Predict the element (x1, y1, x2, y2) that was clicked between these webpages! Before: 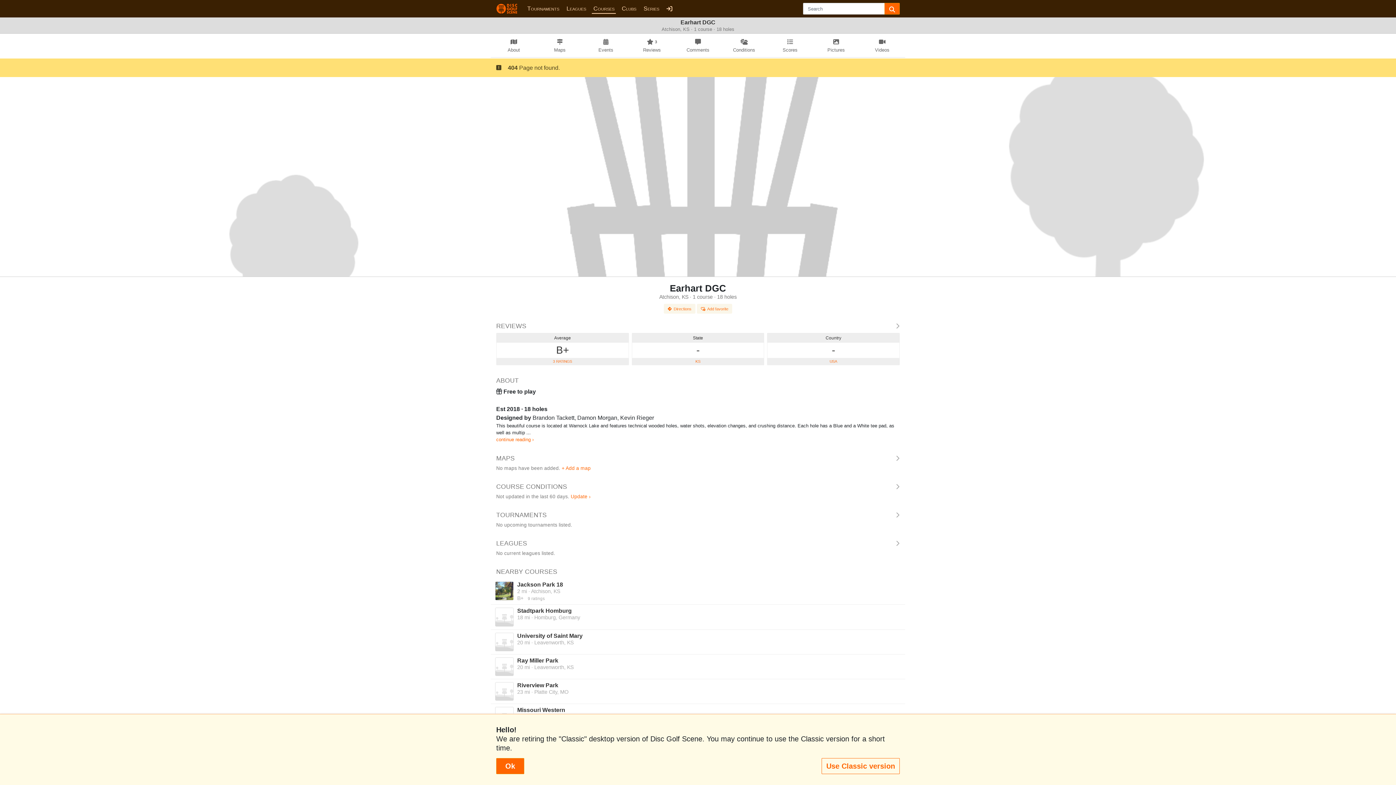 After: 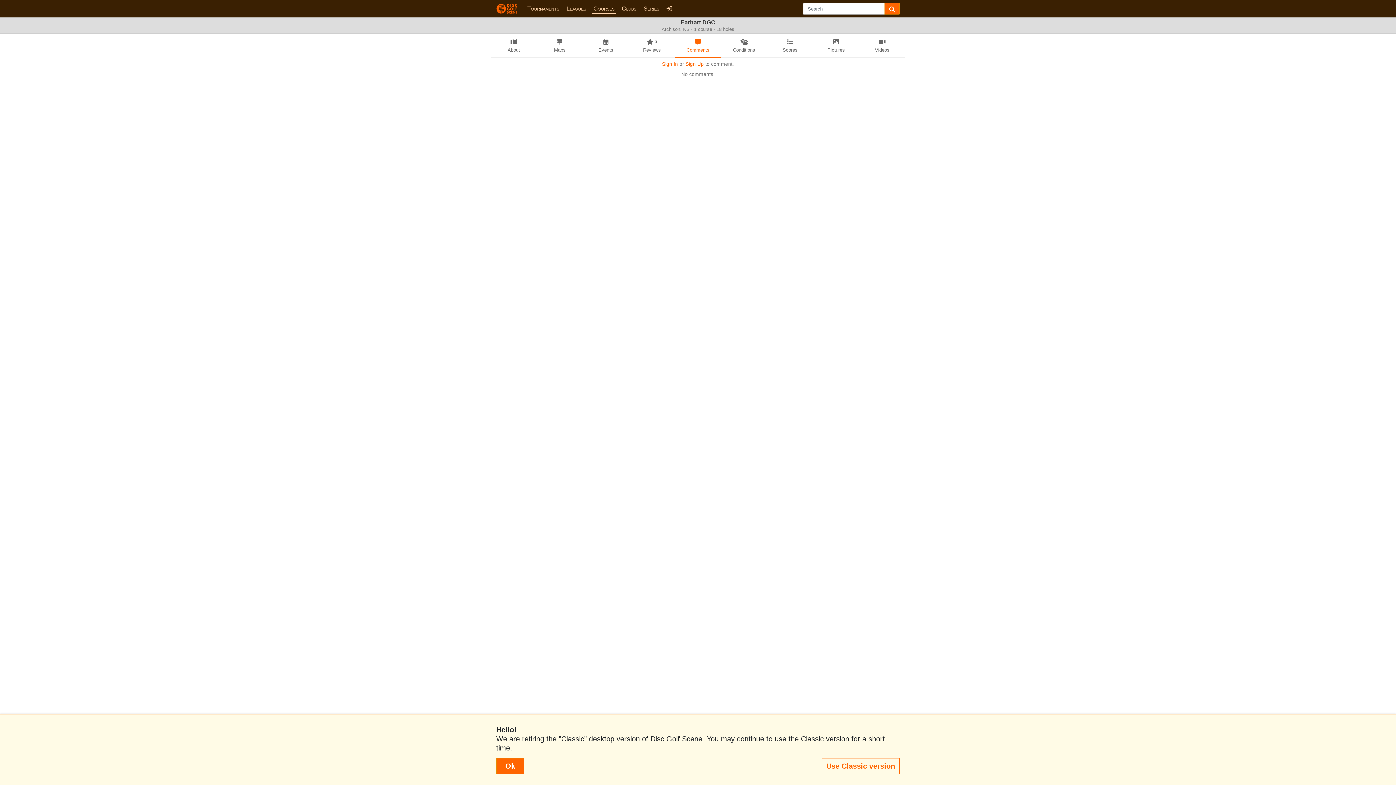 Action: label: Comments bbox: (675, 34, 721, 57)